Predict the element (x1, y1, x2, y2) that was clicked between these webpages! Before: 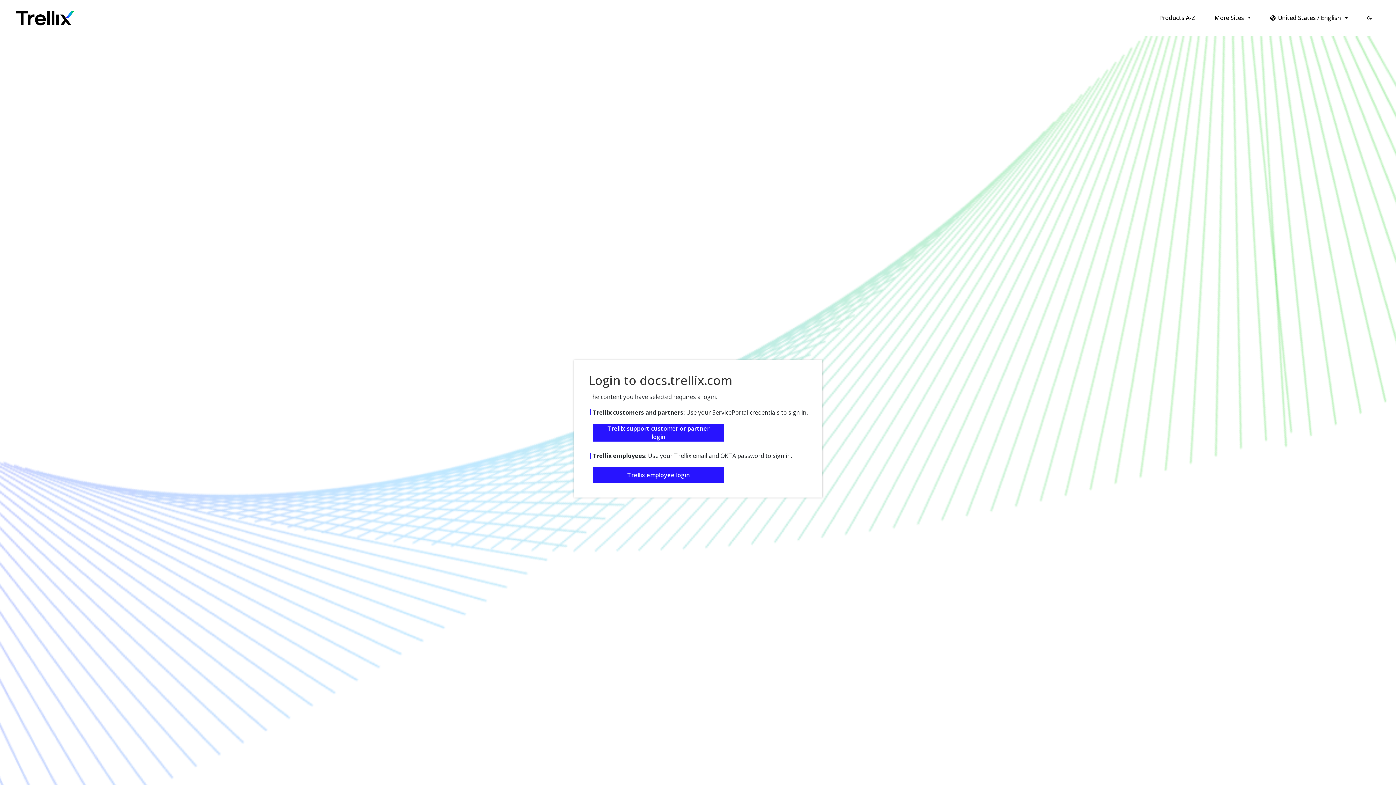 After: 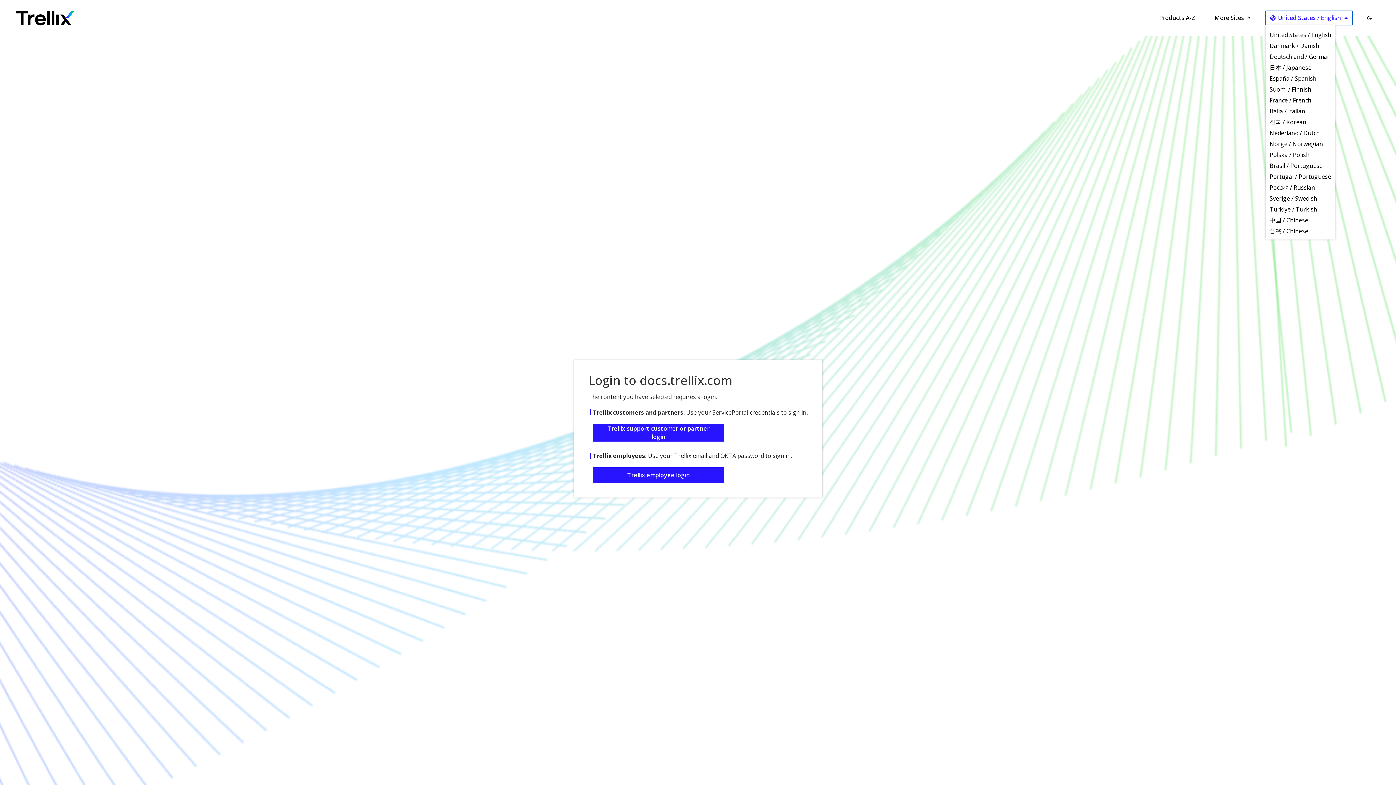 Action: label: Language - United States / English bbox: (1265, 10, 1353, 25)